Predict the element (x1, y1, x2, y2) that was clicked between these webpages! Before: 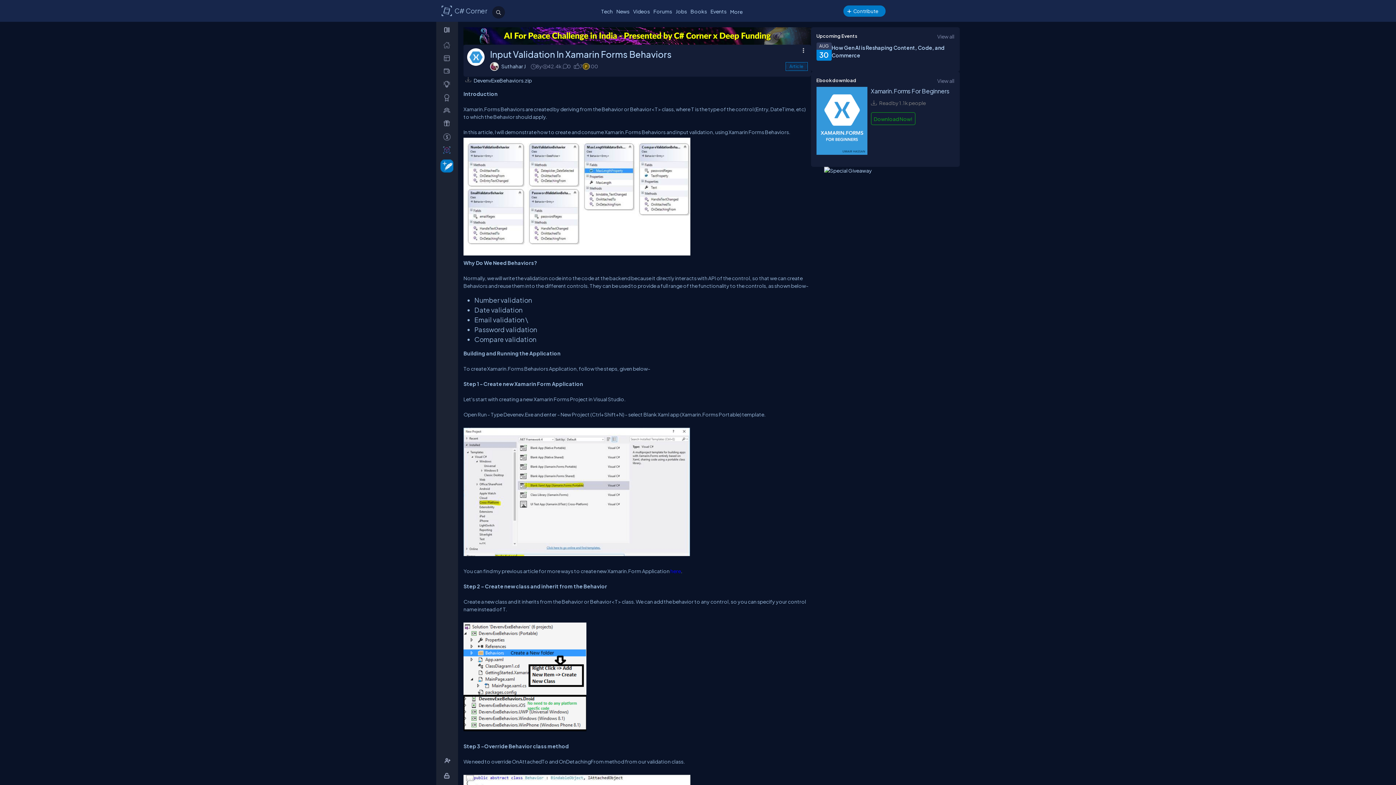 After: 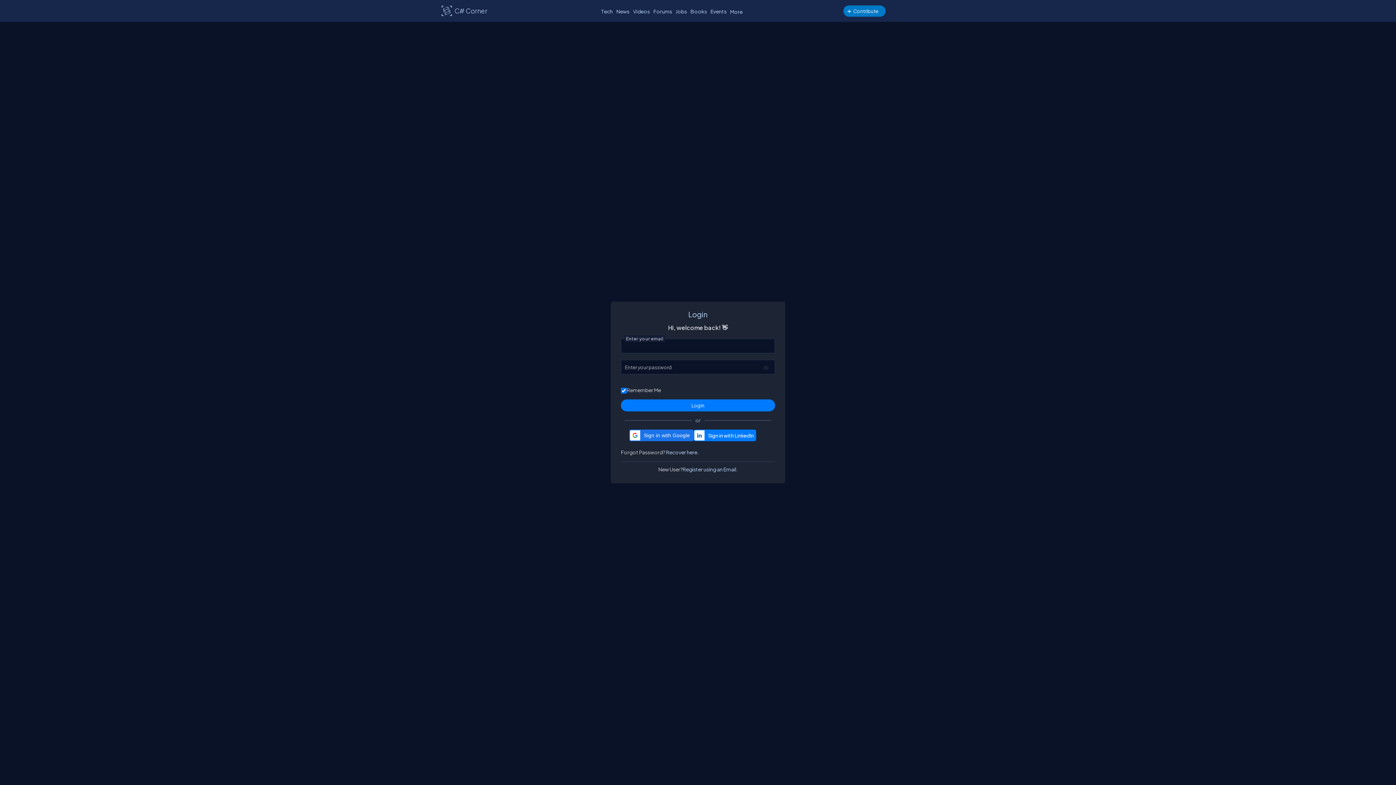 Action: label: _dashboard bbox: (438, 51, 458, 64)